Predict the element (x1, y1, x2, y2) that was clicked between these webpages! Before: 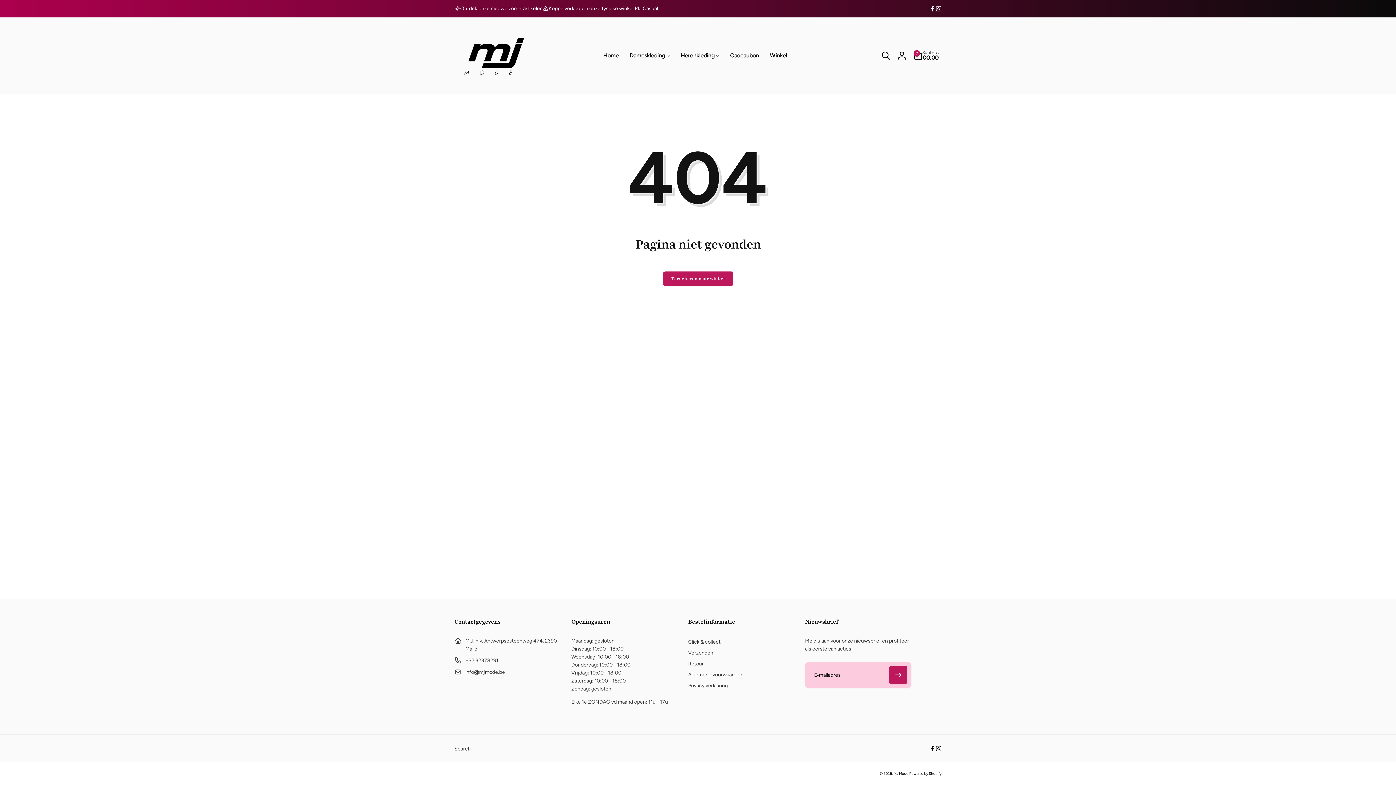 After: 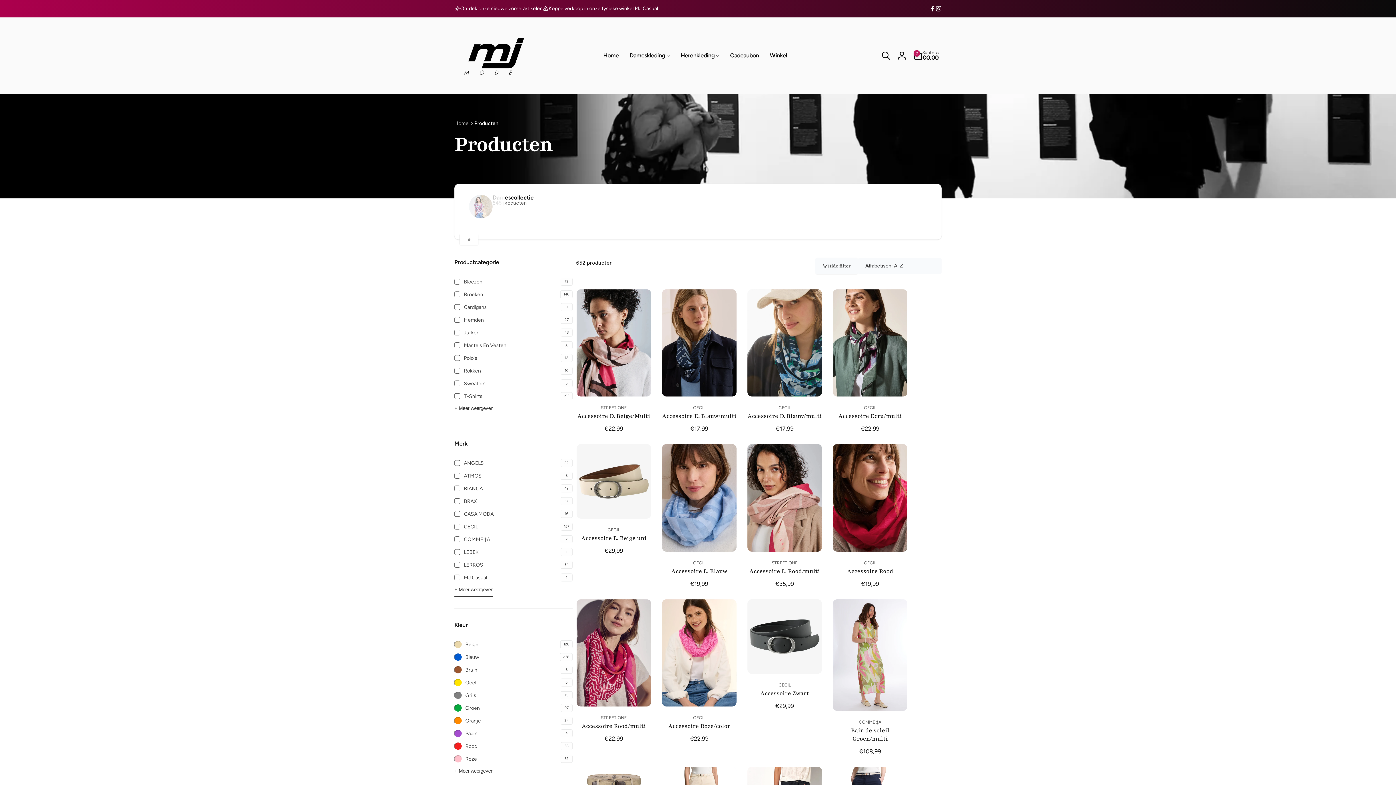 Action: label: Terugkeren naar winkel bbox: (663, 271, 733, 286)